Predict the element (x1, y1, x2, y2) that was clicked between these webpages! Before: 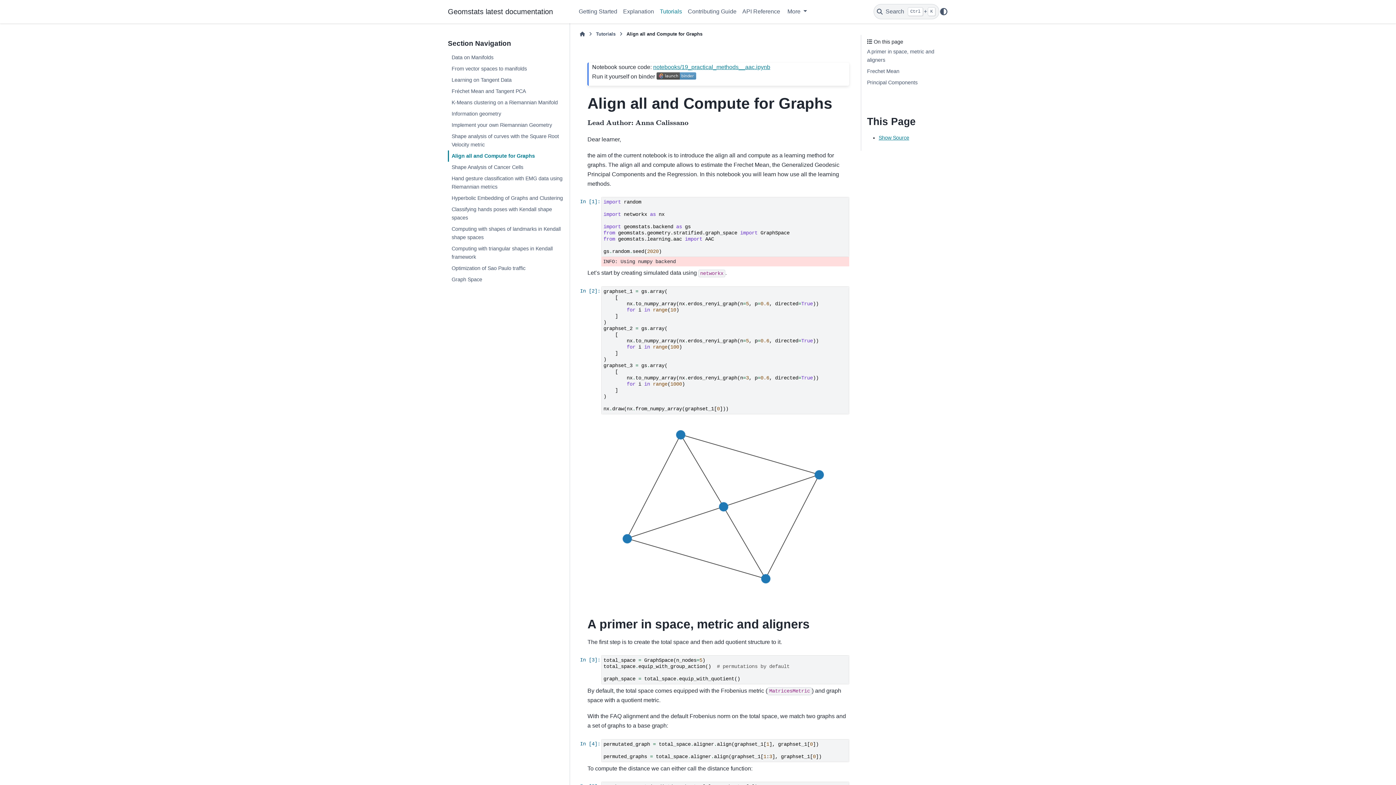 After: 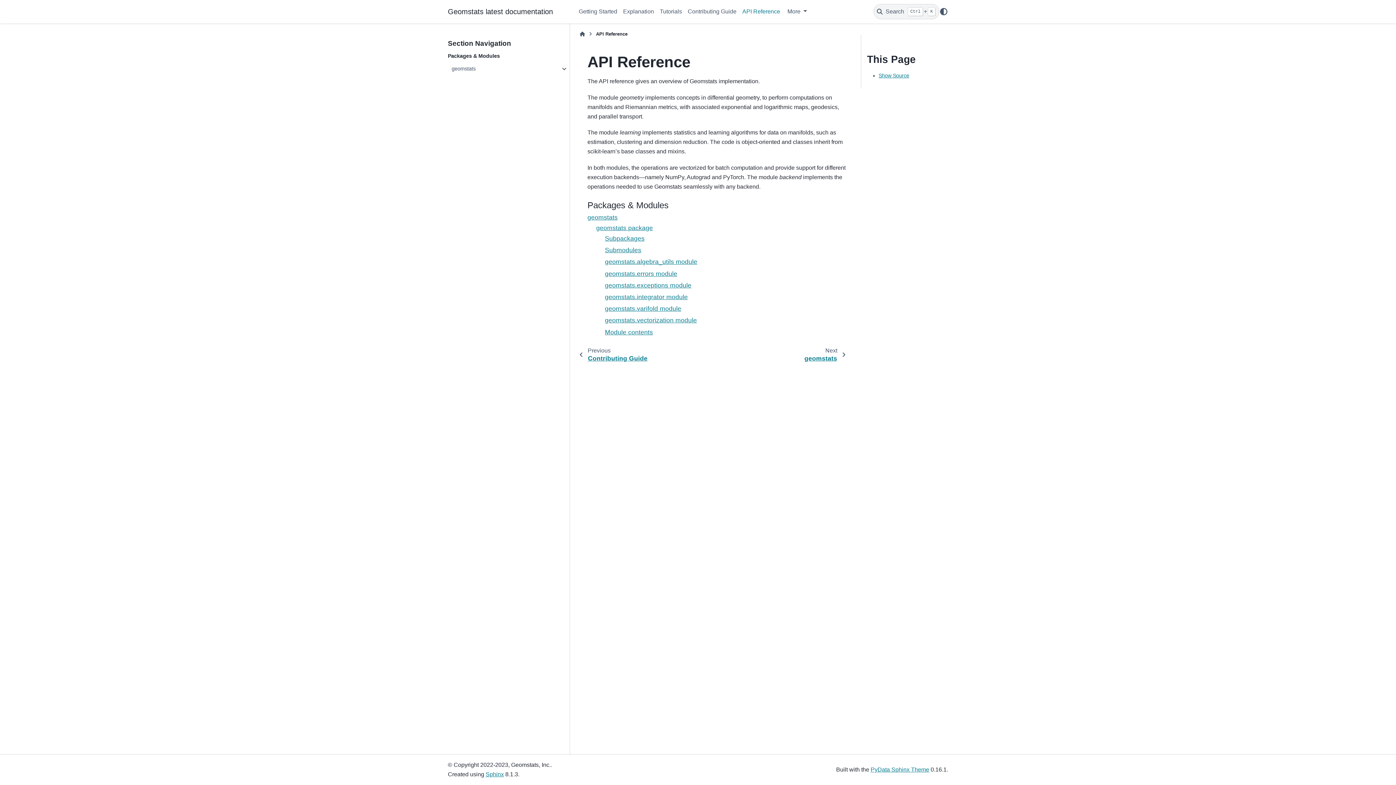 Action: label: API Reference bbox: (739, 5, 783, 17)